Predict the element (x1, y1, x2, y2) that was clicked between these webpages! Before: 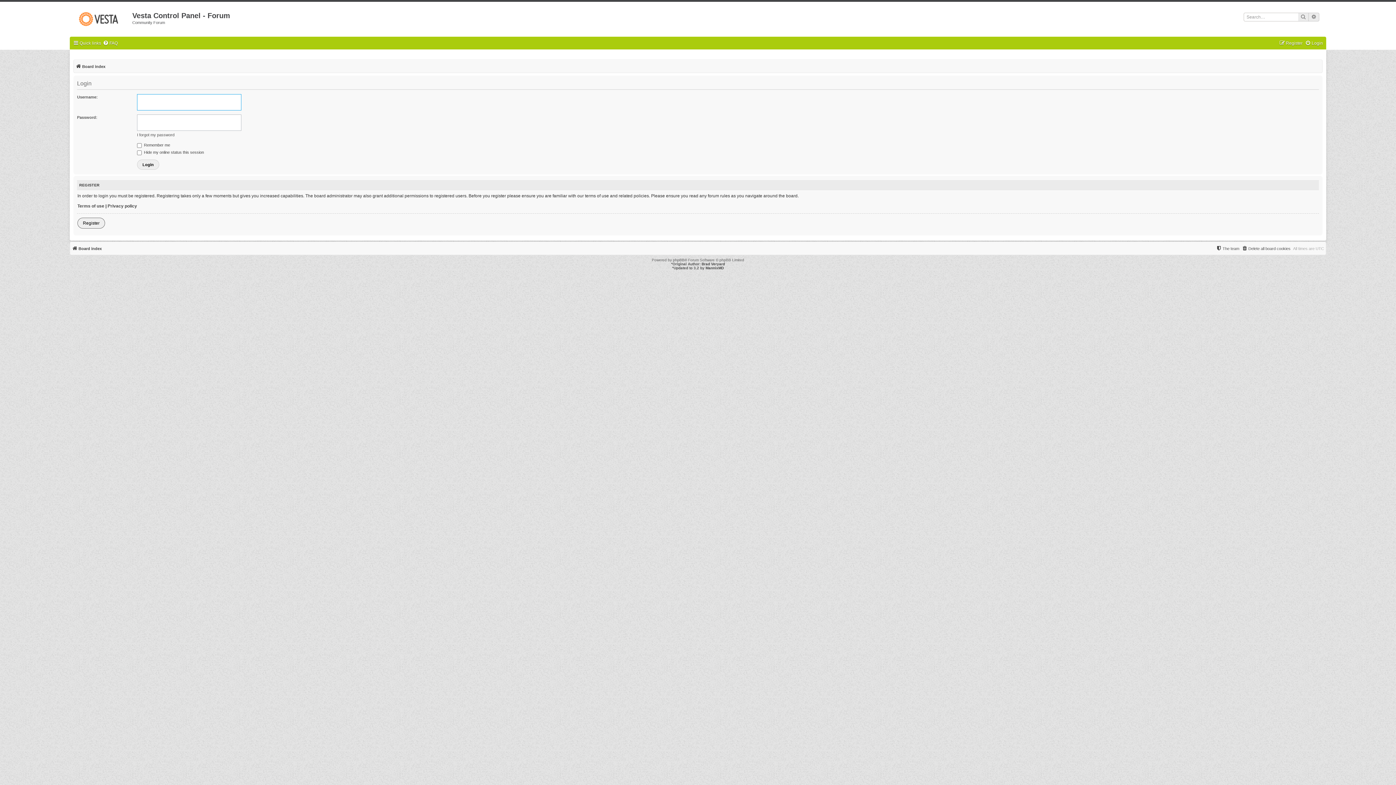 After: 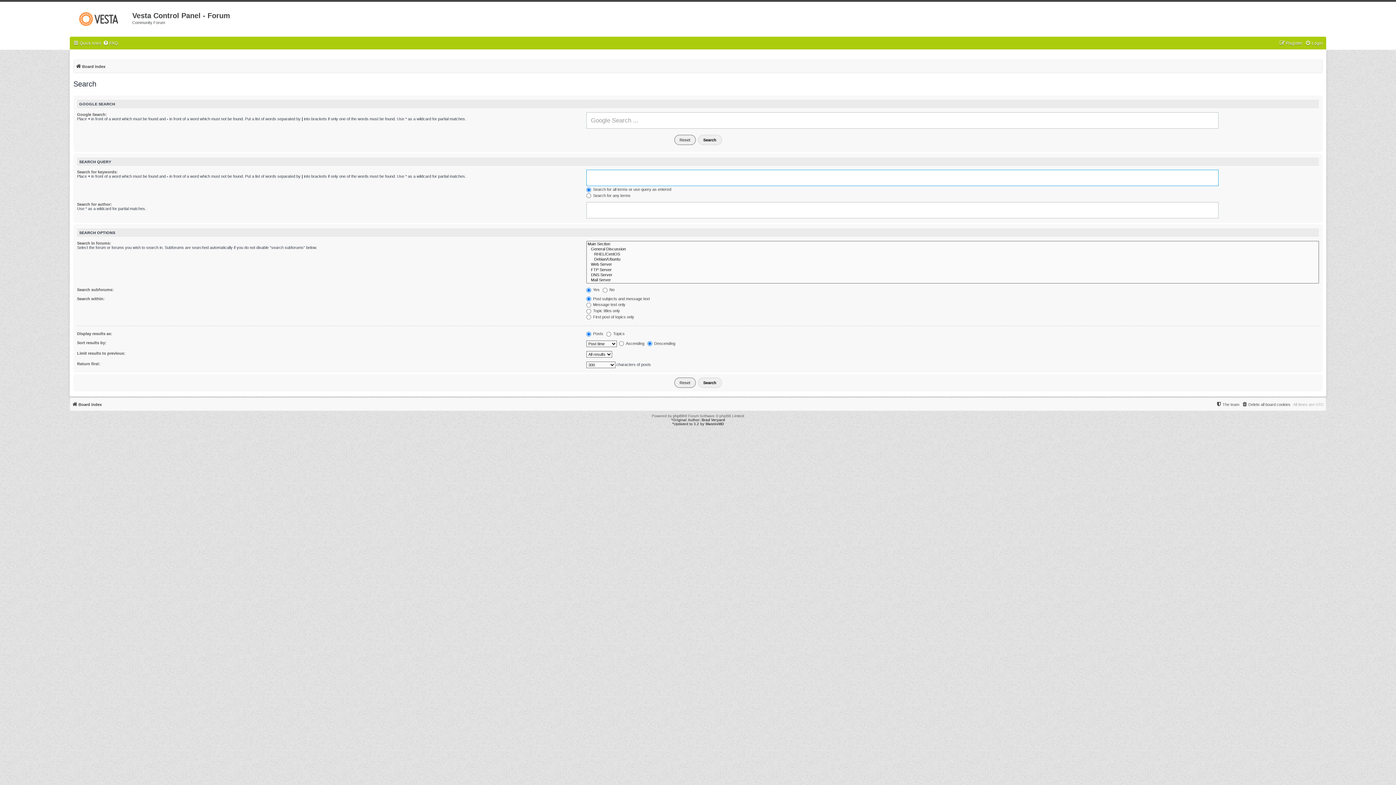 Action: bbox: (1298, 12, 1309, 21) label: Search